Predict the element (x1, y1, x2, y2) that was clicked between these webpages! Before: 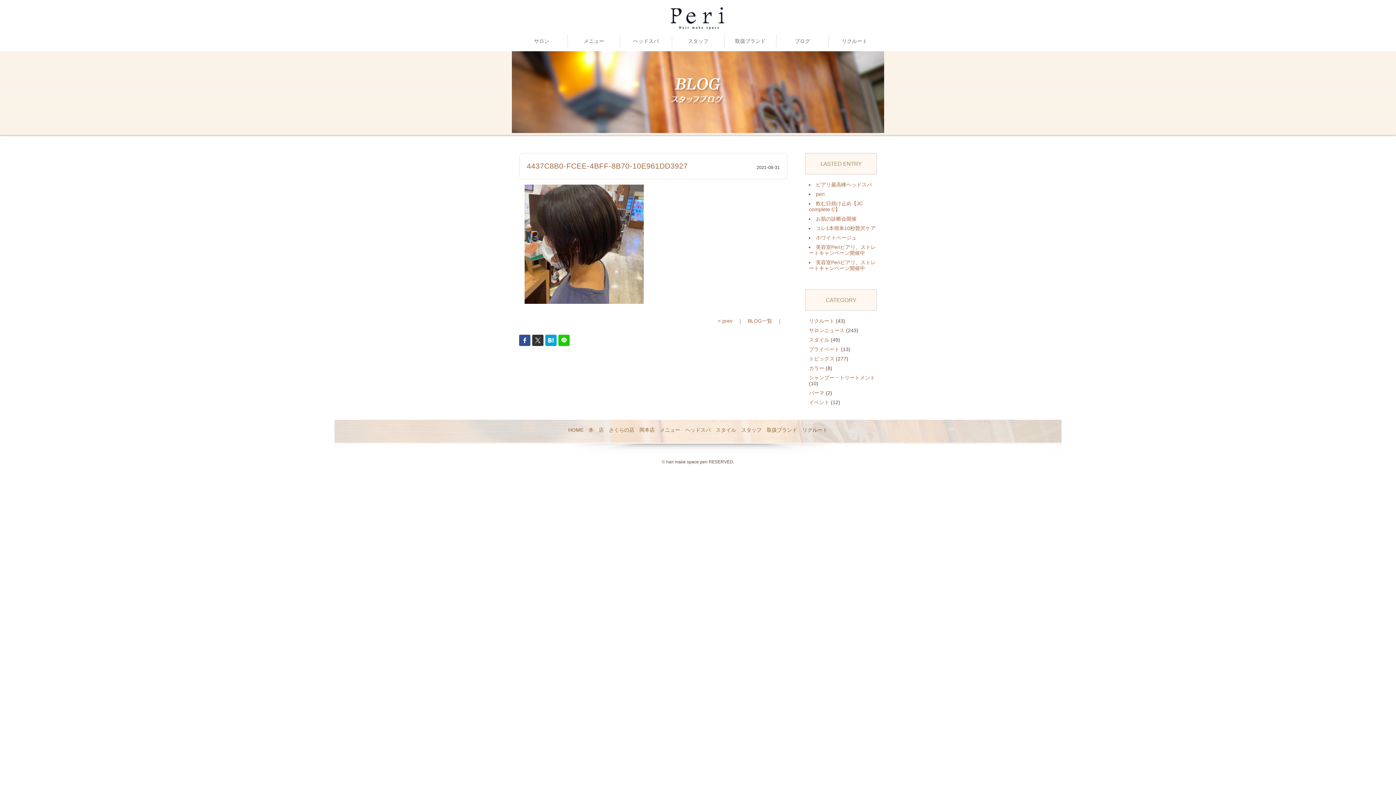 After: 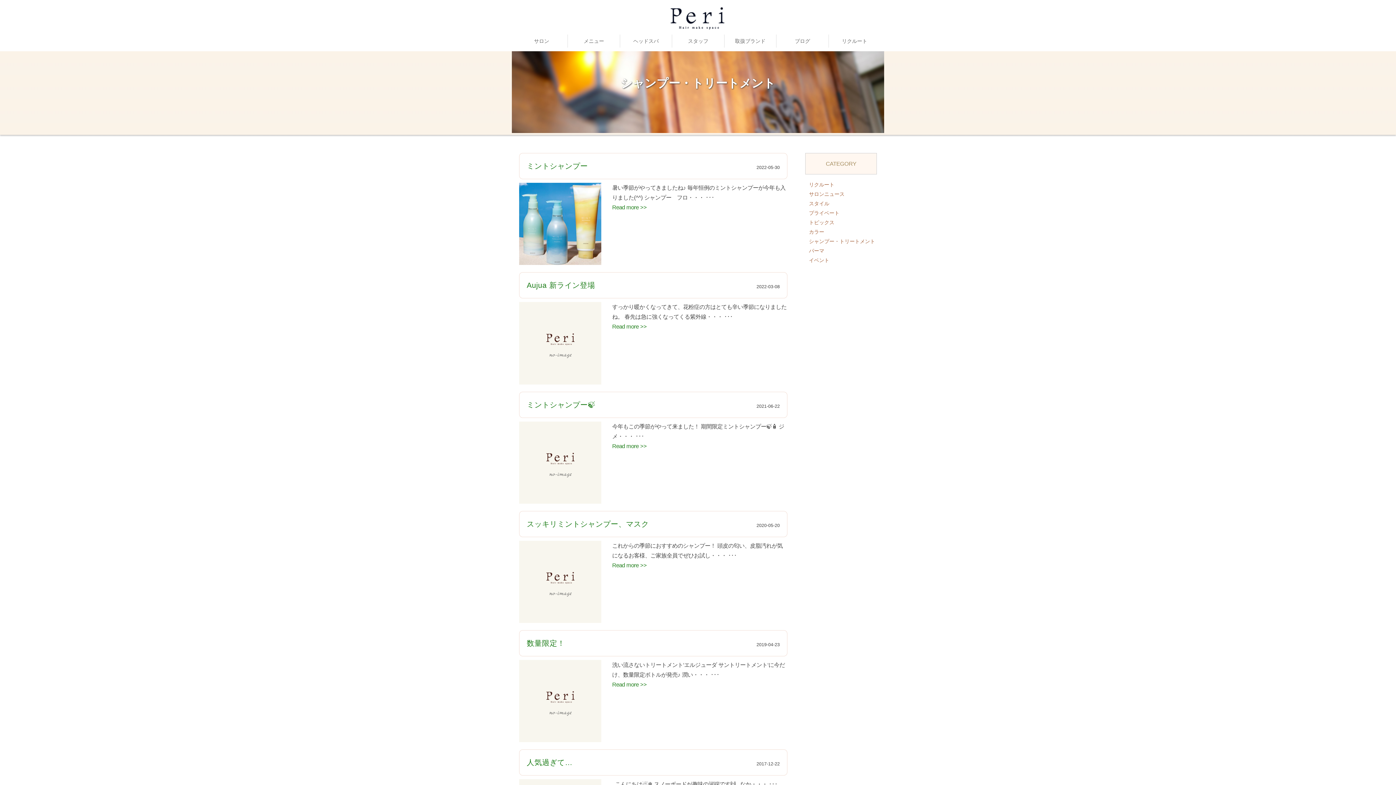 Action: bbox: (809, 374, 875, 380) label: シャンプー・トリートメント